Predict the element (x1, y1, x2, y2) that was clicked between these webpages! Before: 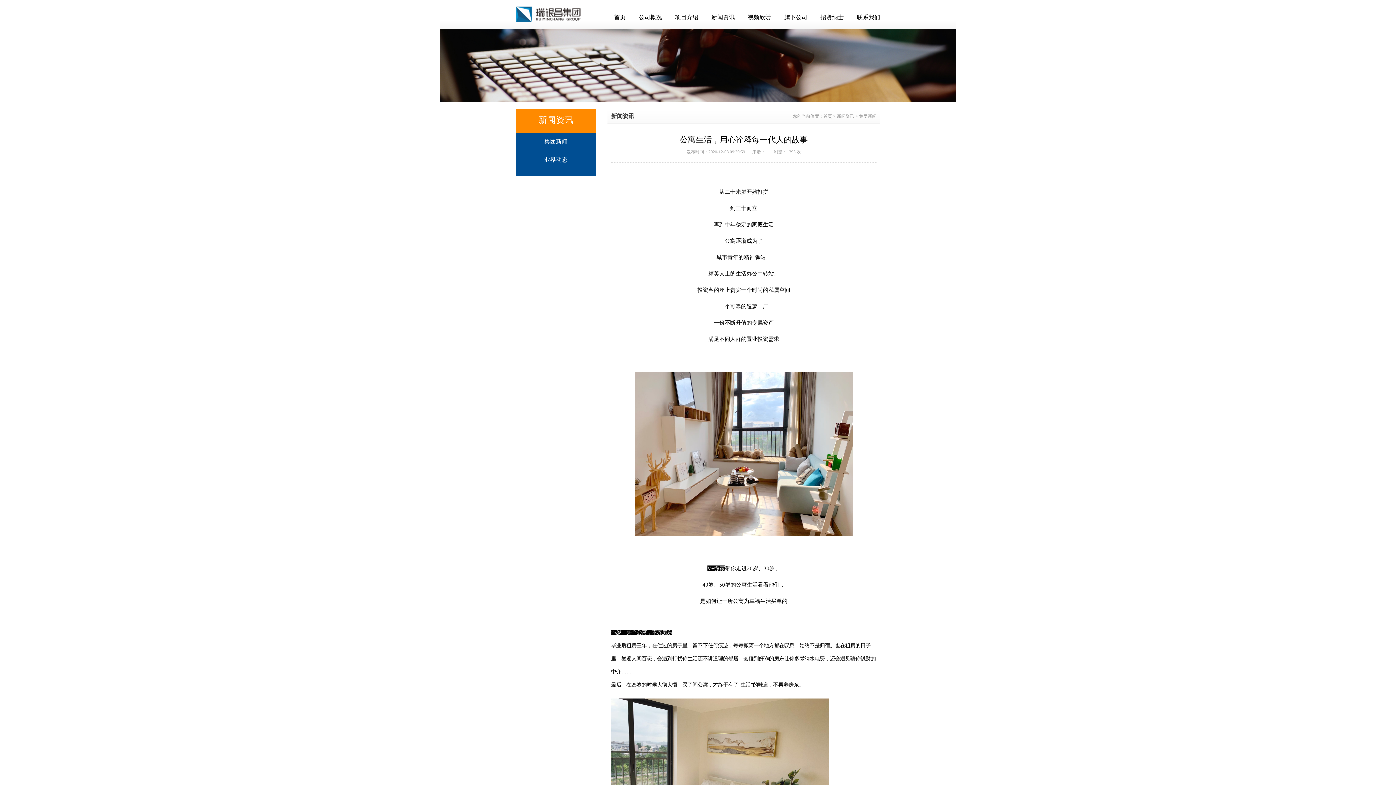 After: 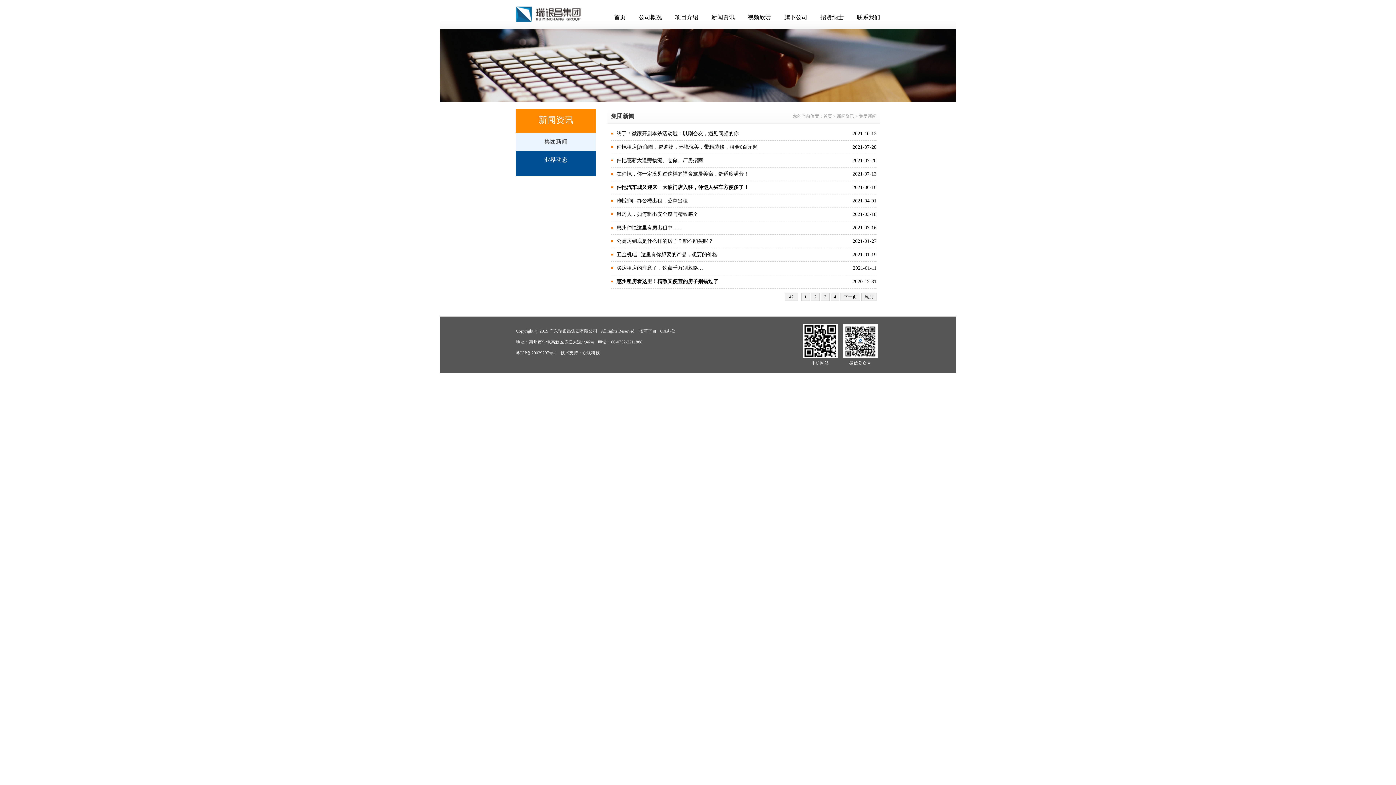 Action: label: 新闻资讯 bbox: (711, 14, 734, 20)